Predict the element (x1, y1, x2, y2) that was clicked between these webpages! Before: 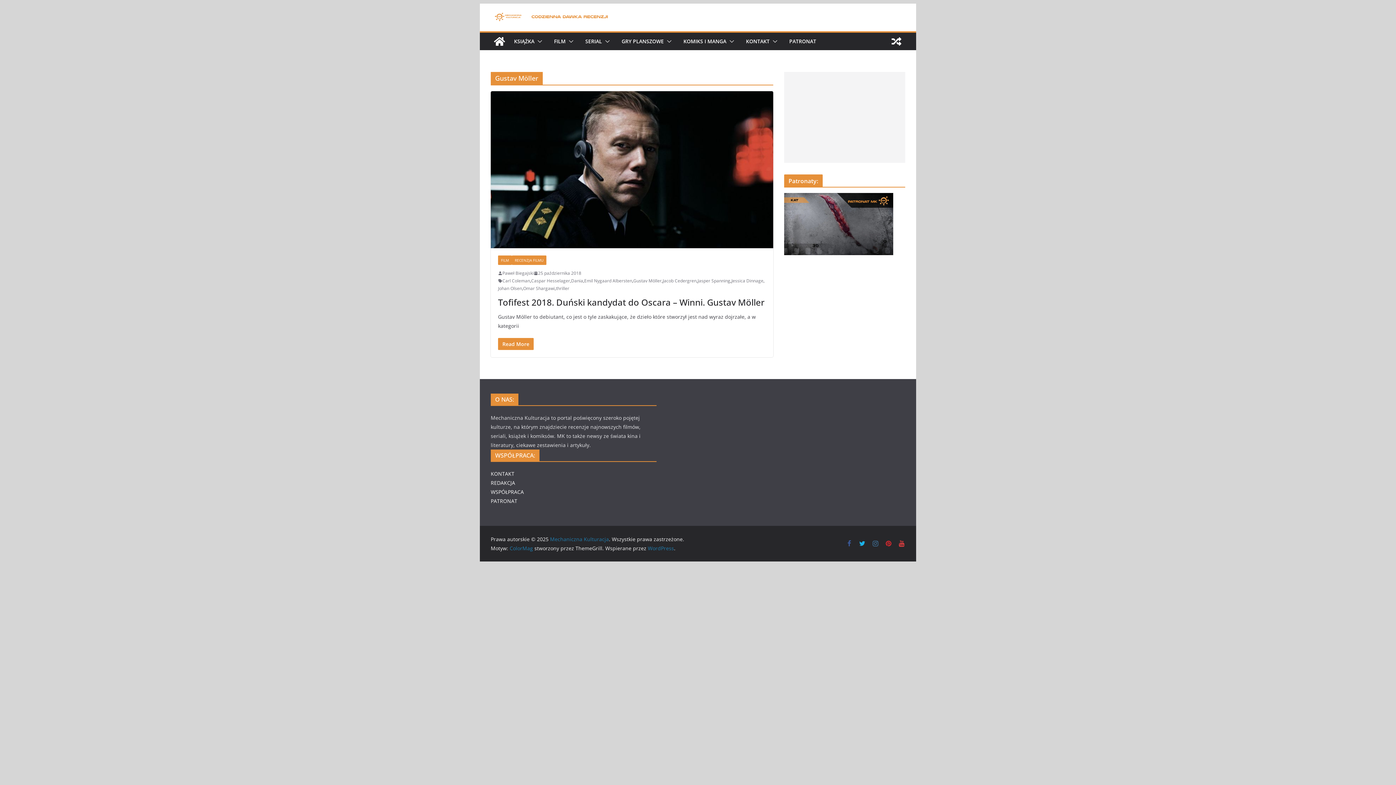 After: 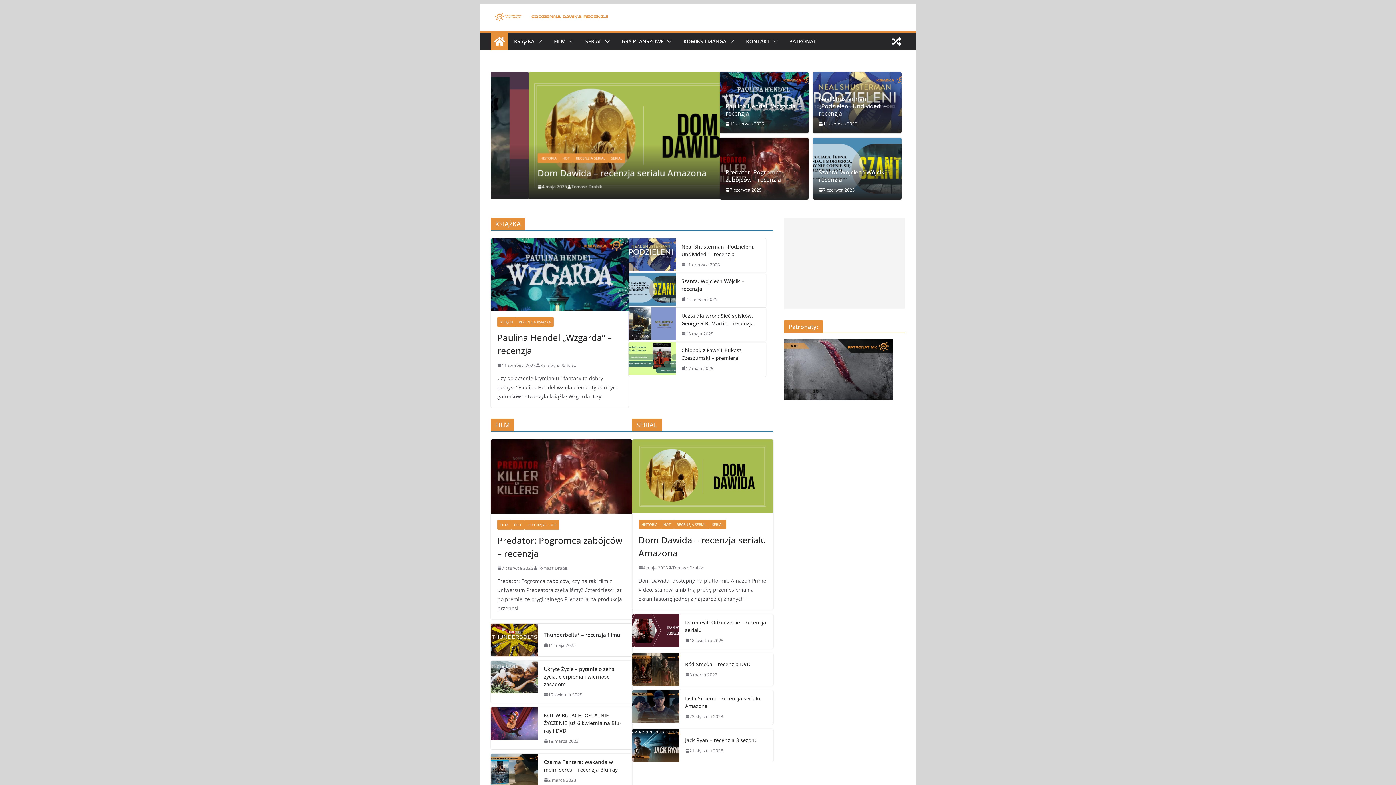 Action: label: Mechaniczna Kulturacja bbox: (550, 536, 609, 542)